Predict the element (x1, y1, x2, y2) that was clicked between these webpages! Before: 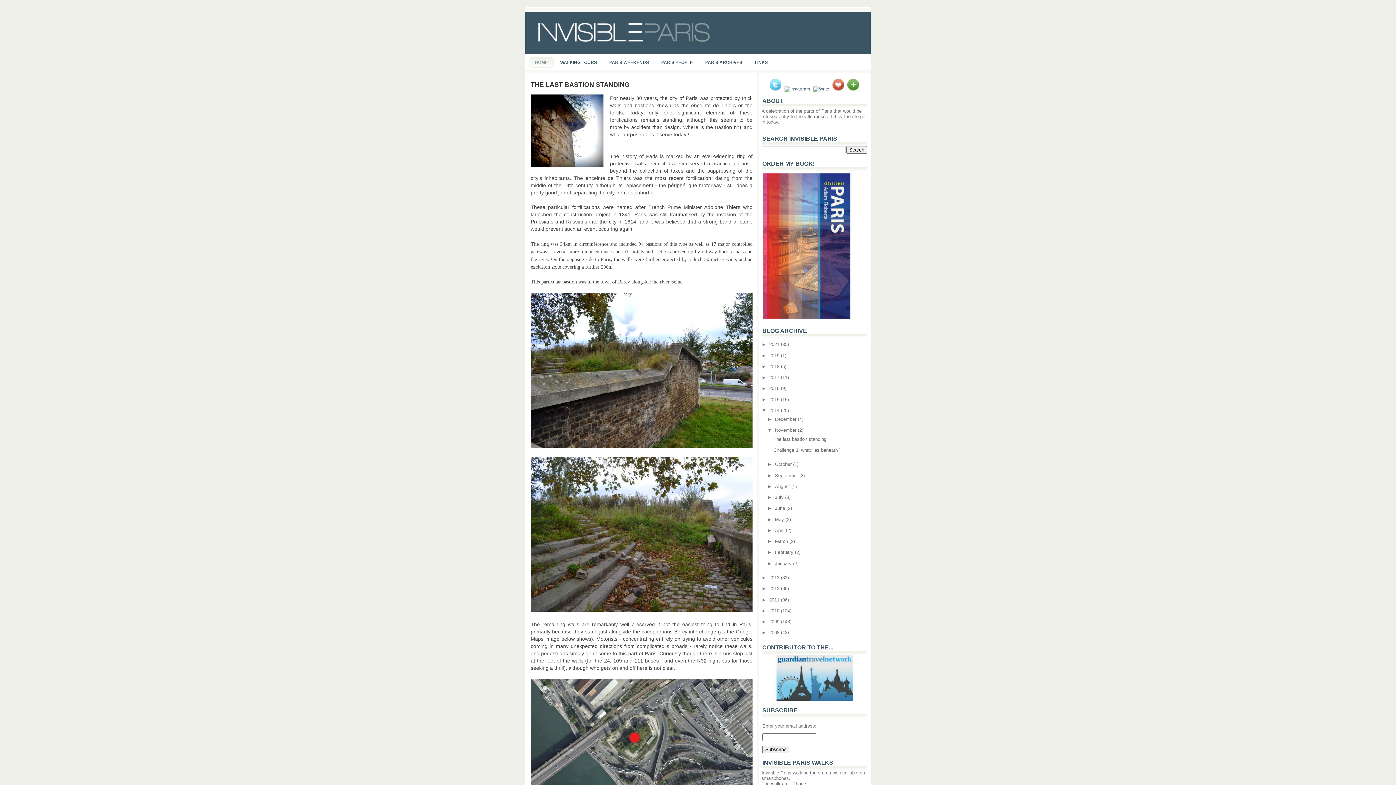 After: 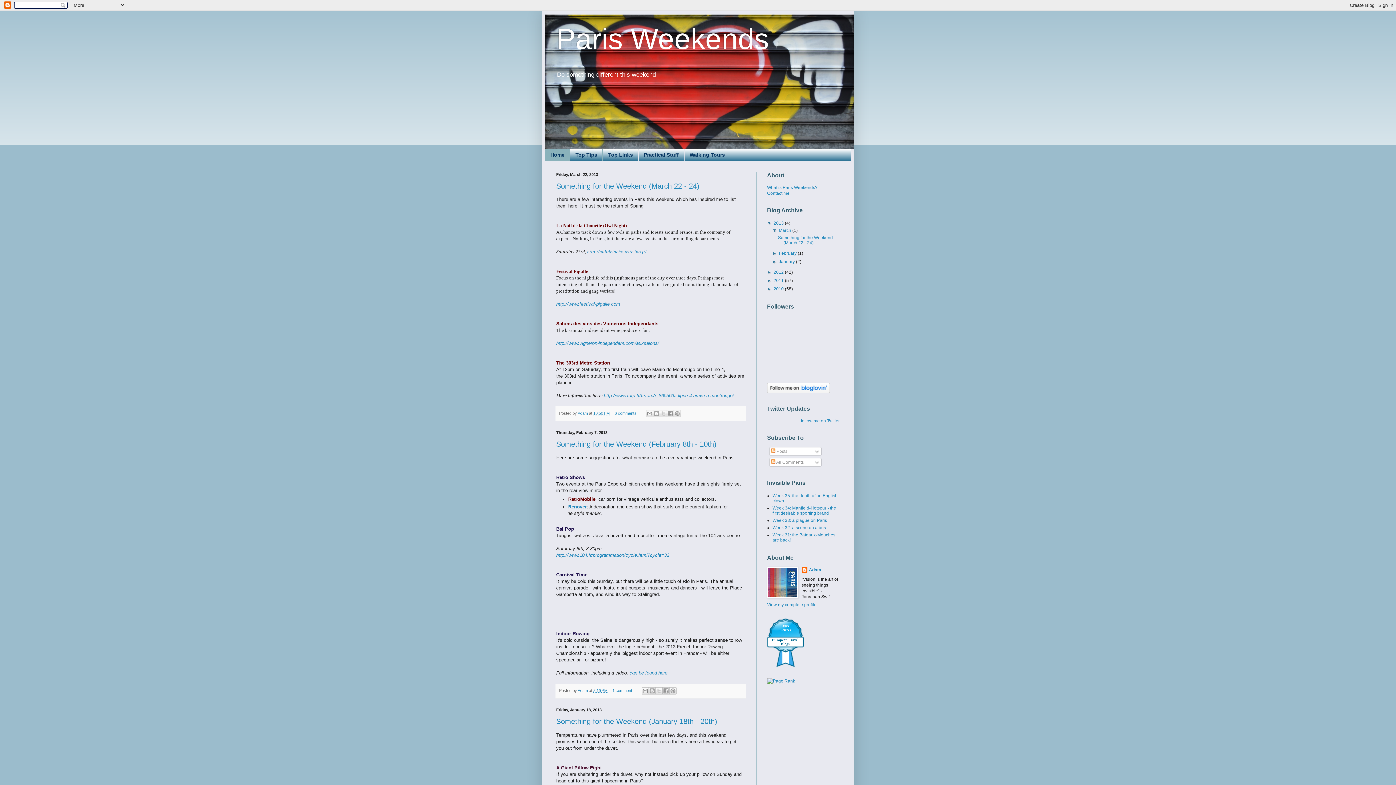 Action: label: PARIS WEEKENDS bbox: (603, 57, 654, 67)